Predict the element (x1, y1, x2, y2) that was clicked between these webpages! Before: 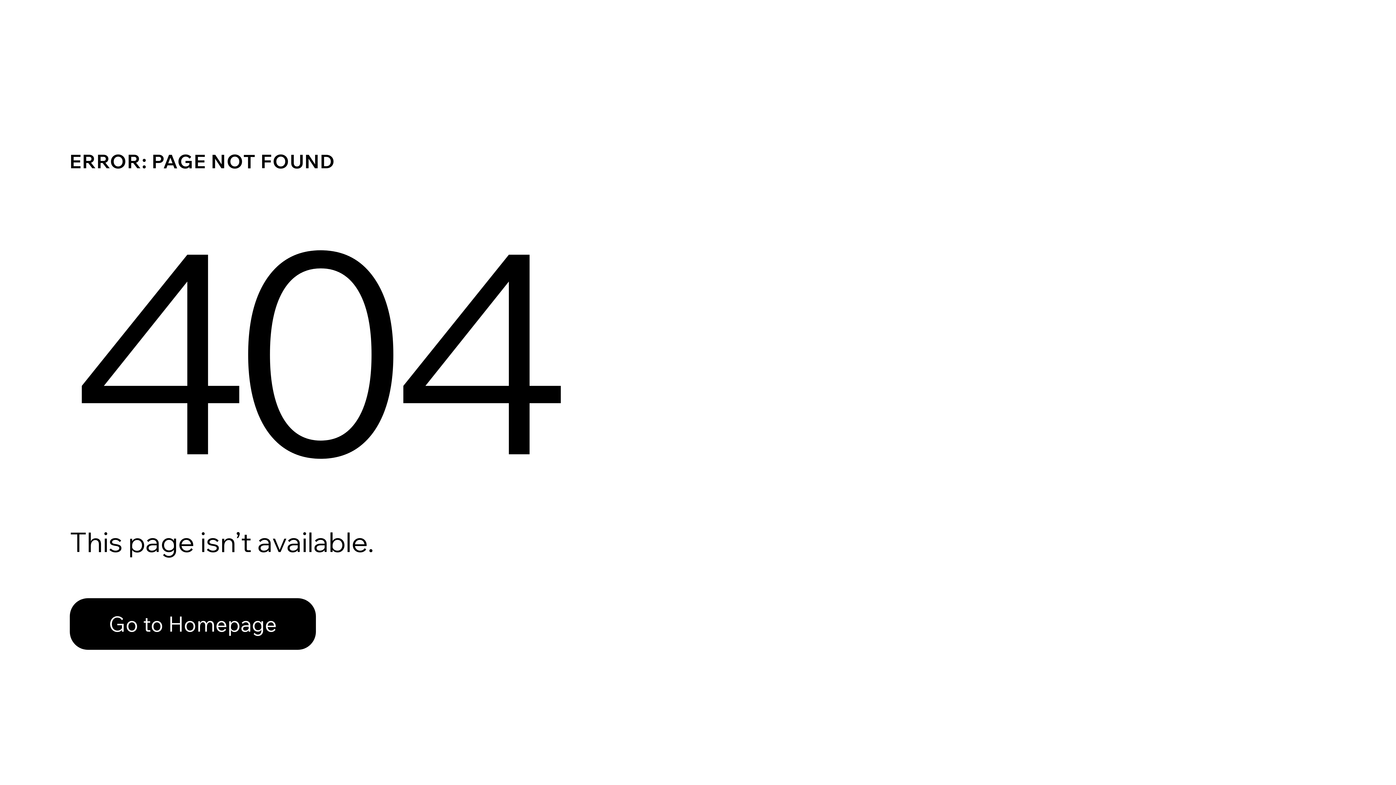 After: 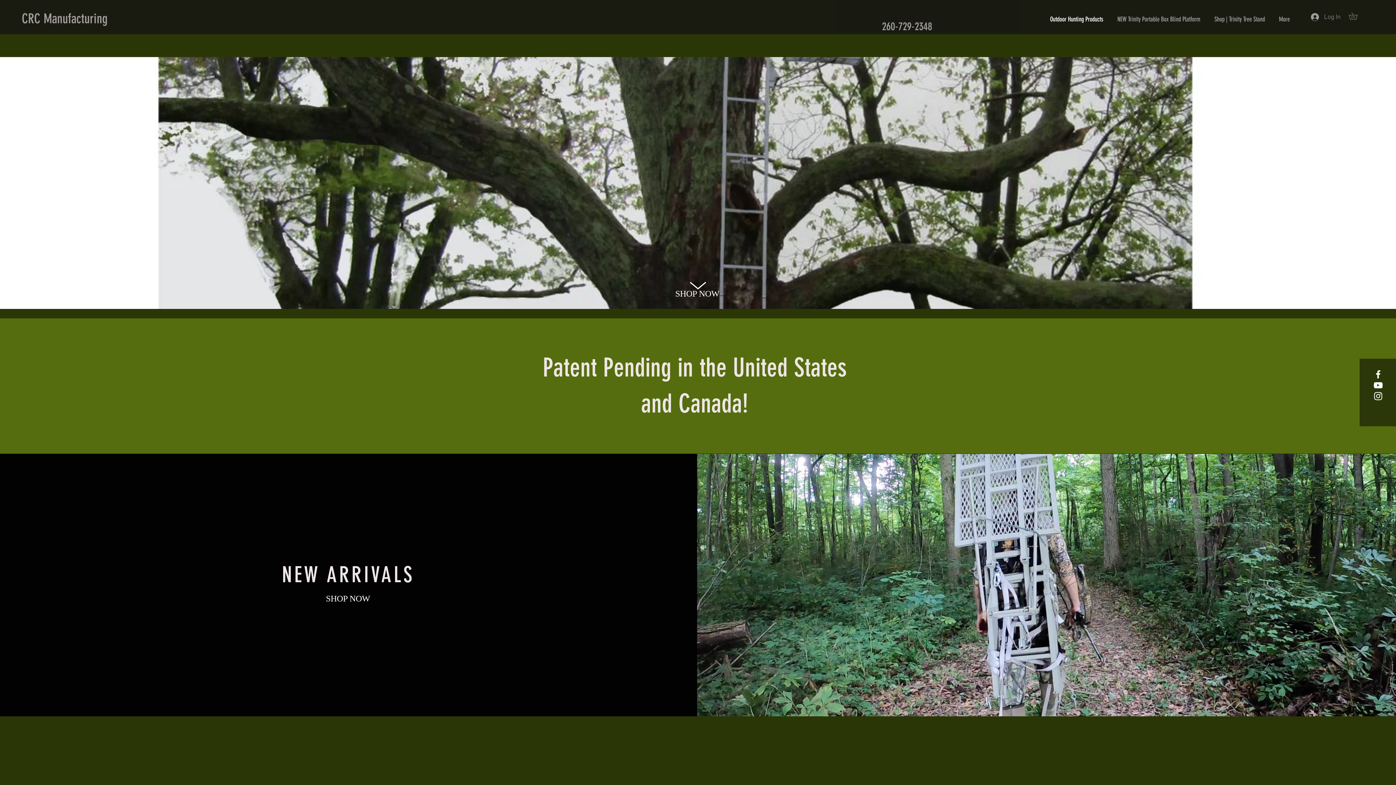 Action: label: Go to Homepage bbox: (69, 582, 768, 659)